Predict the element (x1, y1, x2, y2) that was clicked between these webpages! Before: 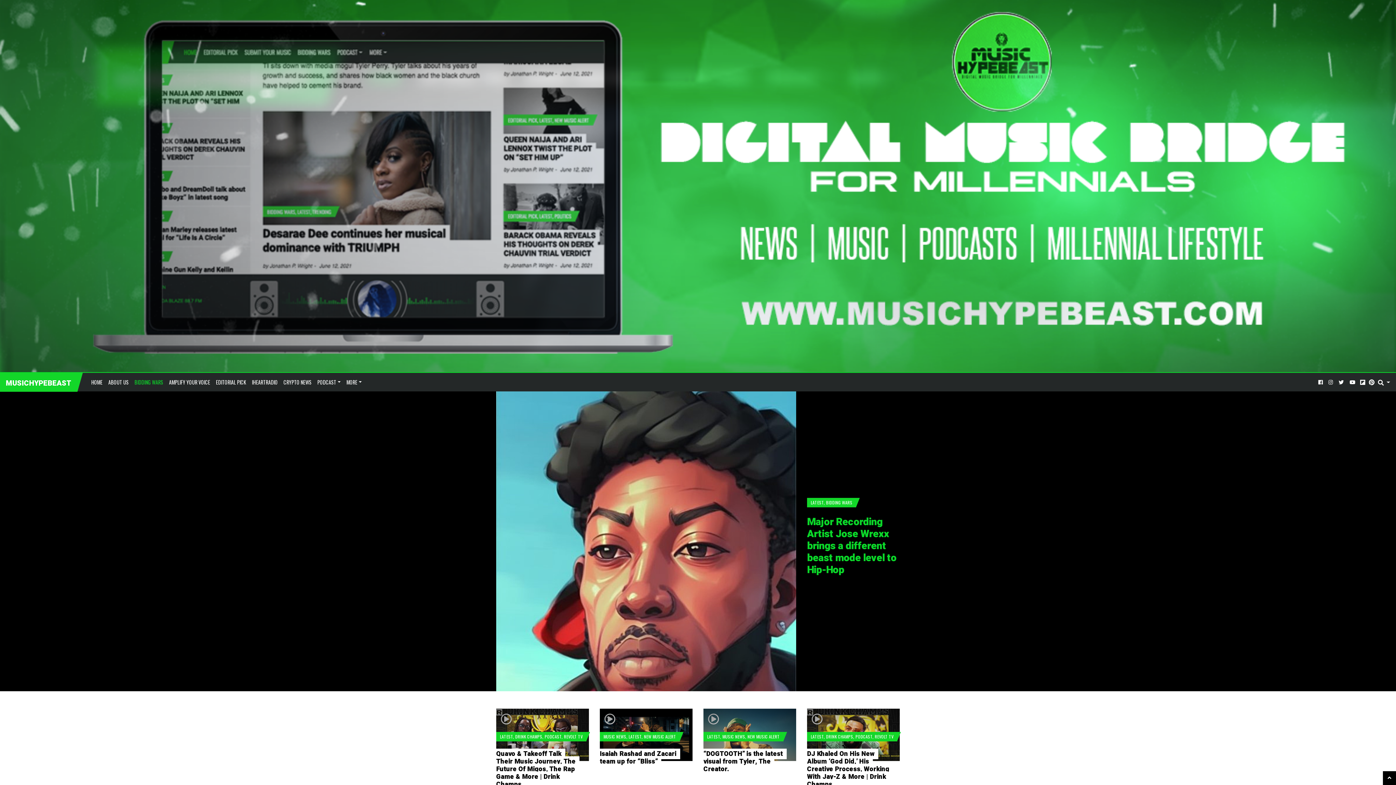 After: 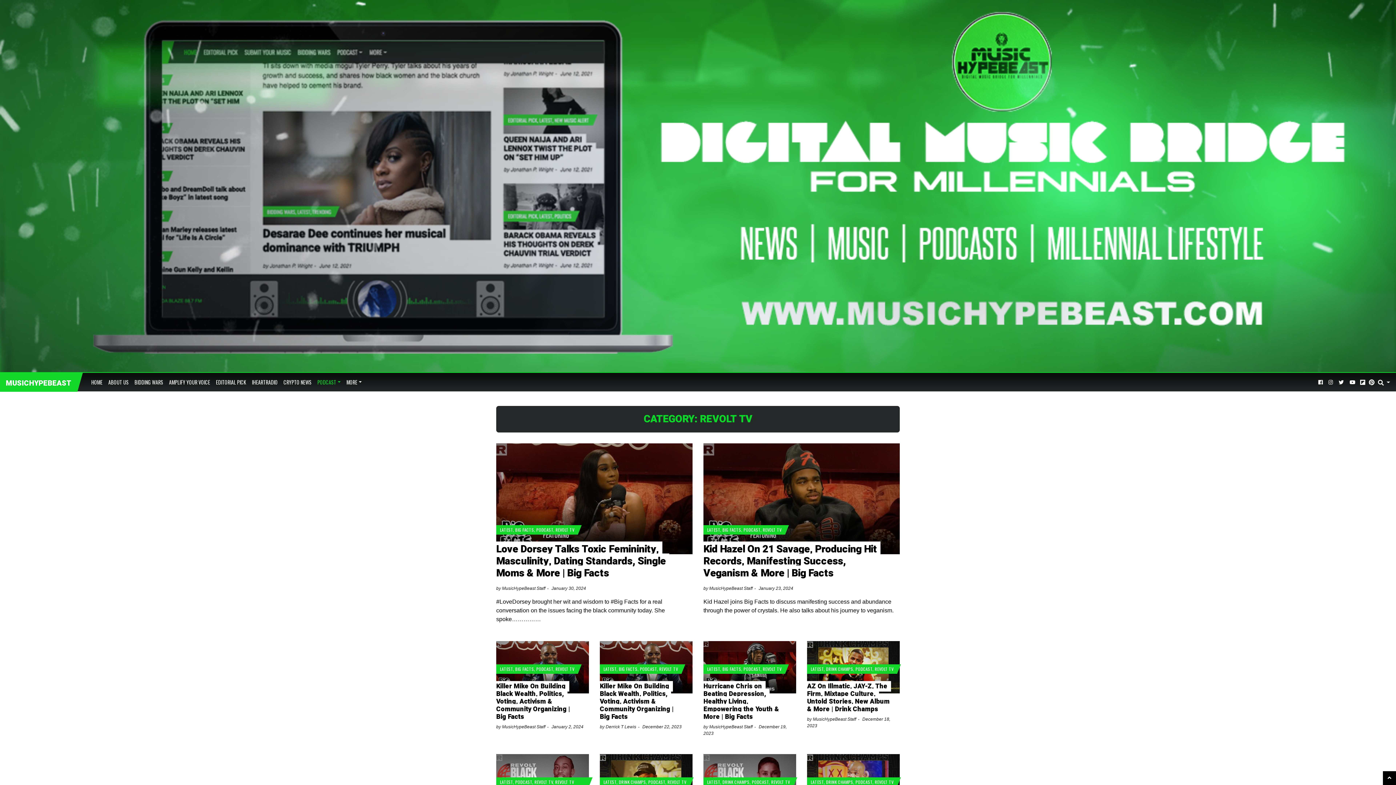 Action: label: REVOLT TV bbox: (564, 733, 582, 740)